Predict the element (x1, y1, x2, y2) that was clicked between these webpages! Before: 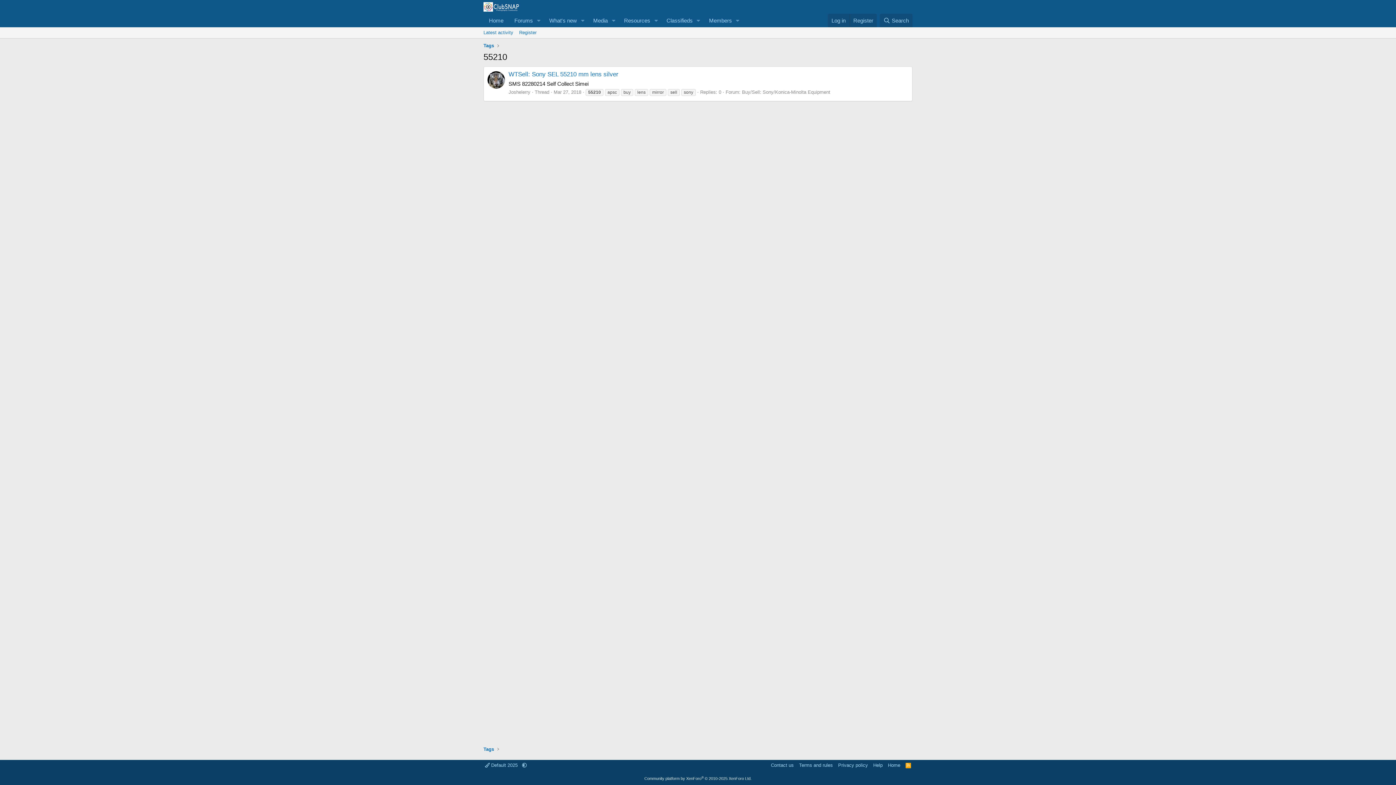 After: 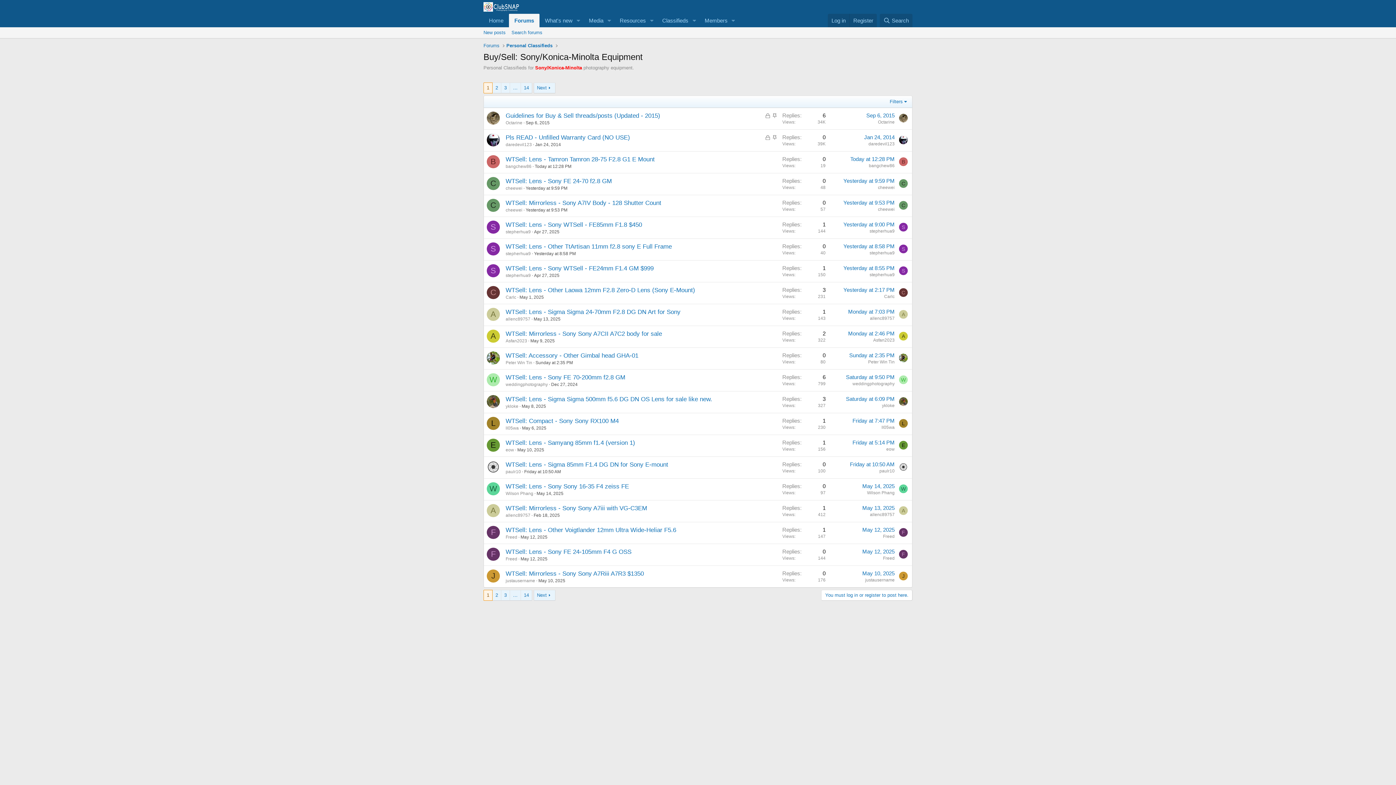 Action: label: Buy/Sell: Sony/Konica-Minolta Equipment bbox: (742, 89, 830, 94)